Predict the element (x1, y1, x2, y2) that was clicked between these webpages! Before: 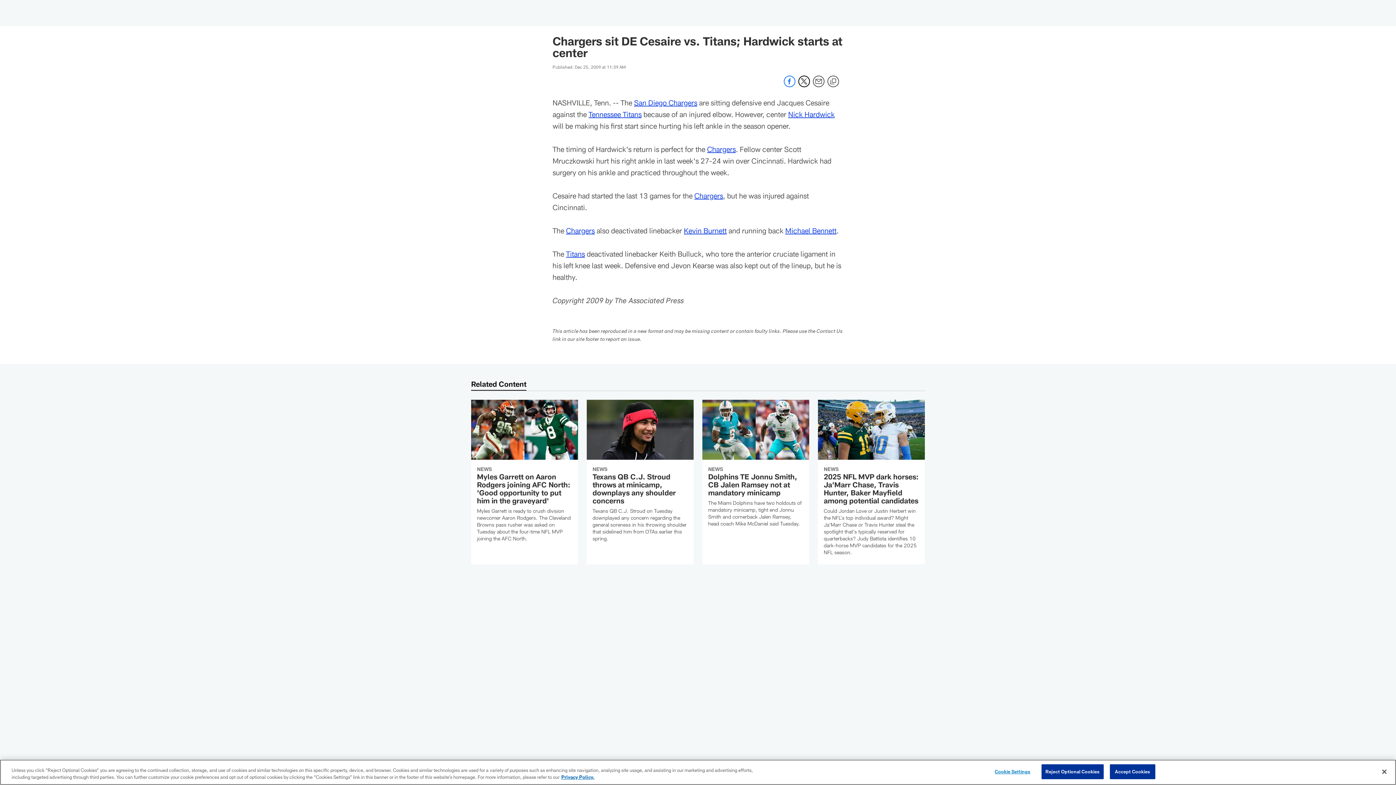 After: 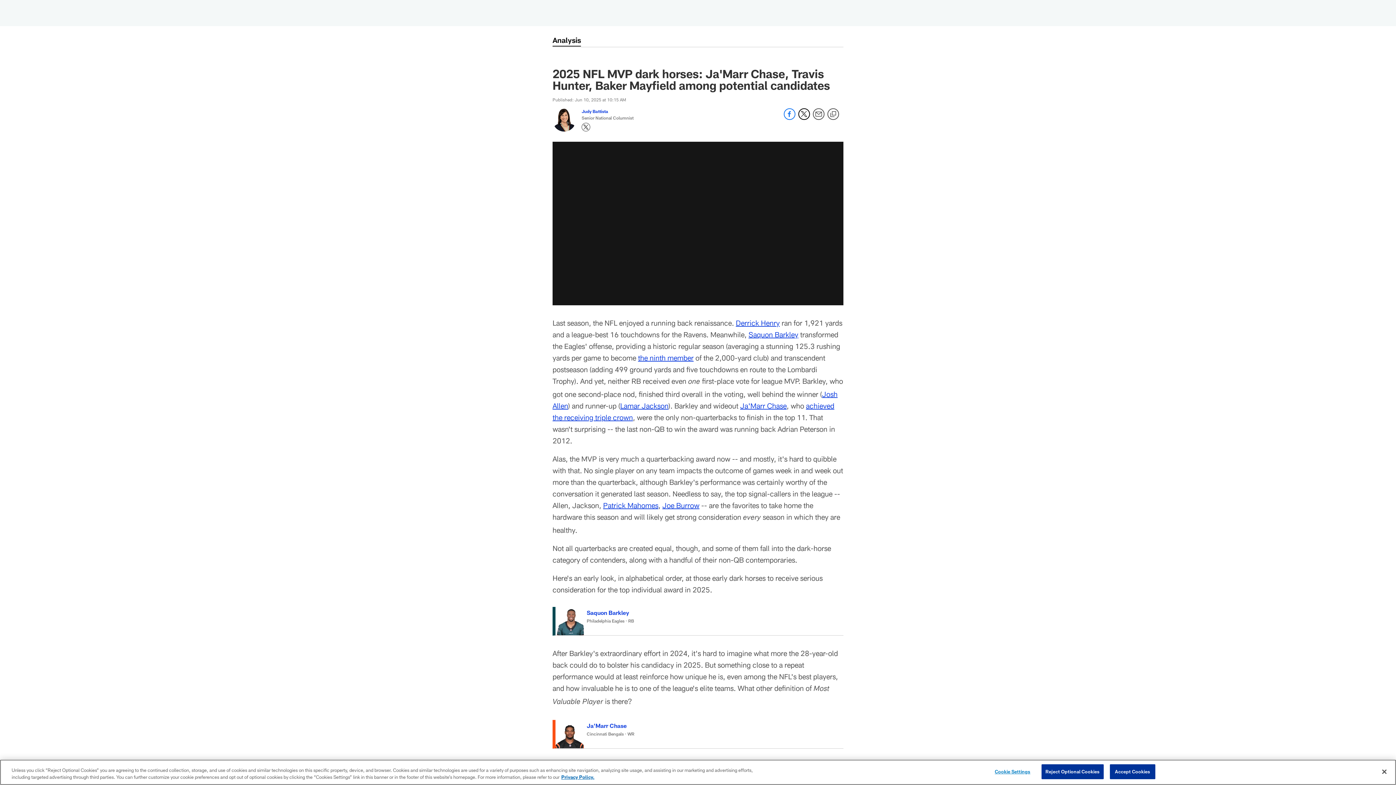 Action: label: 2025 NFL MVP dark horses: Ja'Marr Chase, Travis Hunter, Baker Mayfield among potential candidates bbox: (818, 400, 925, 564)